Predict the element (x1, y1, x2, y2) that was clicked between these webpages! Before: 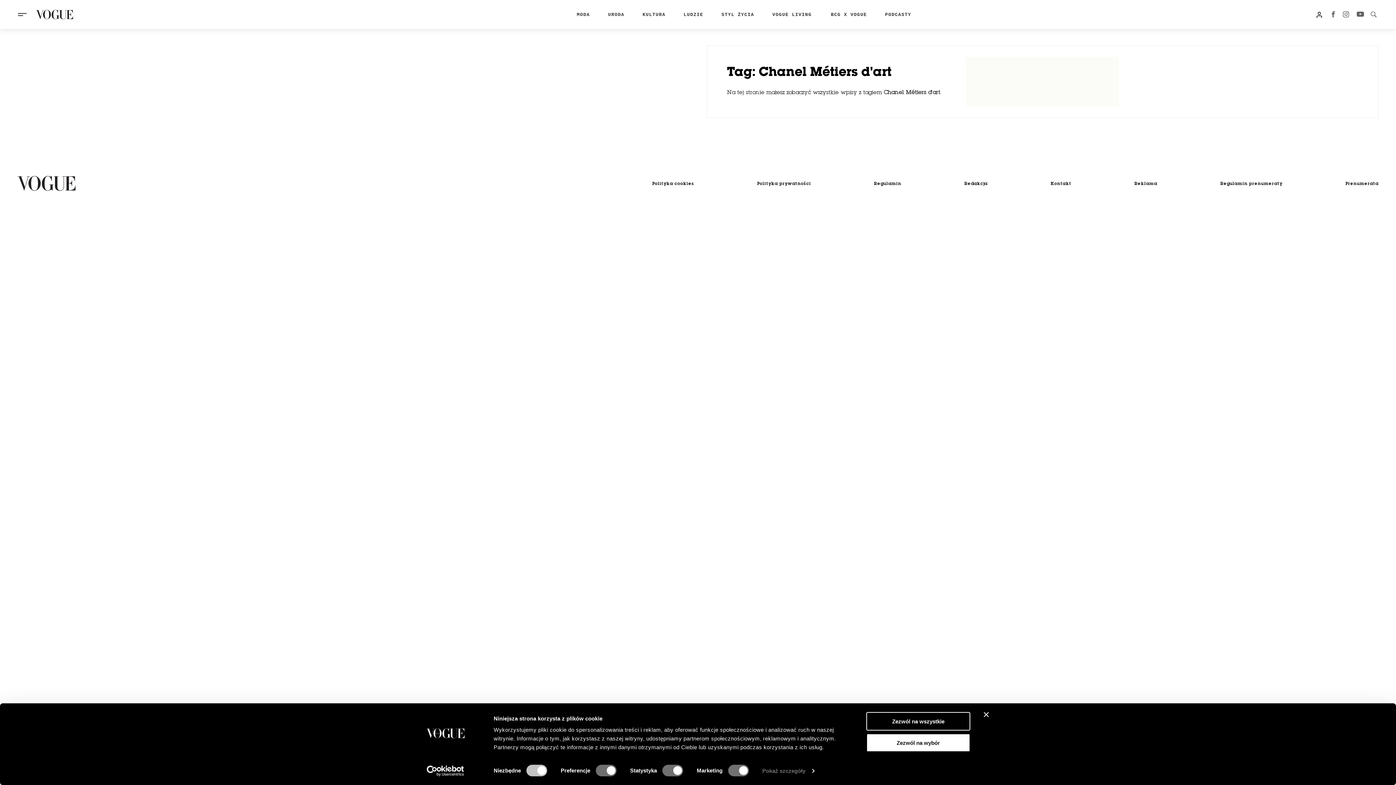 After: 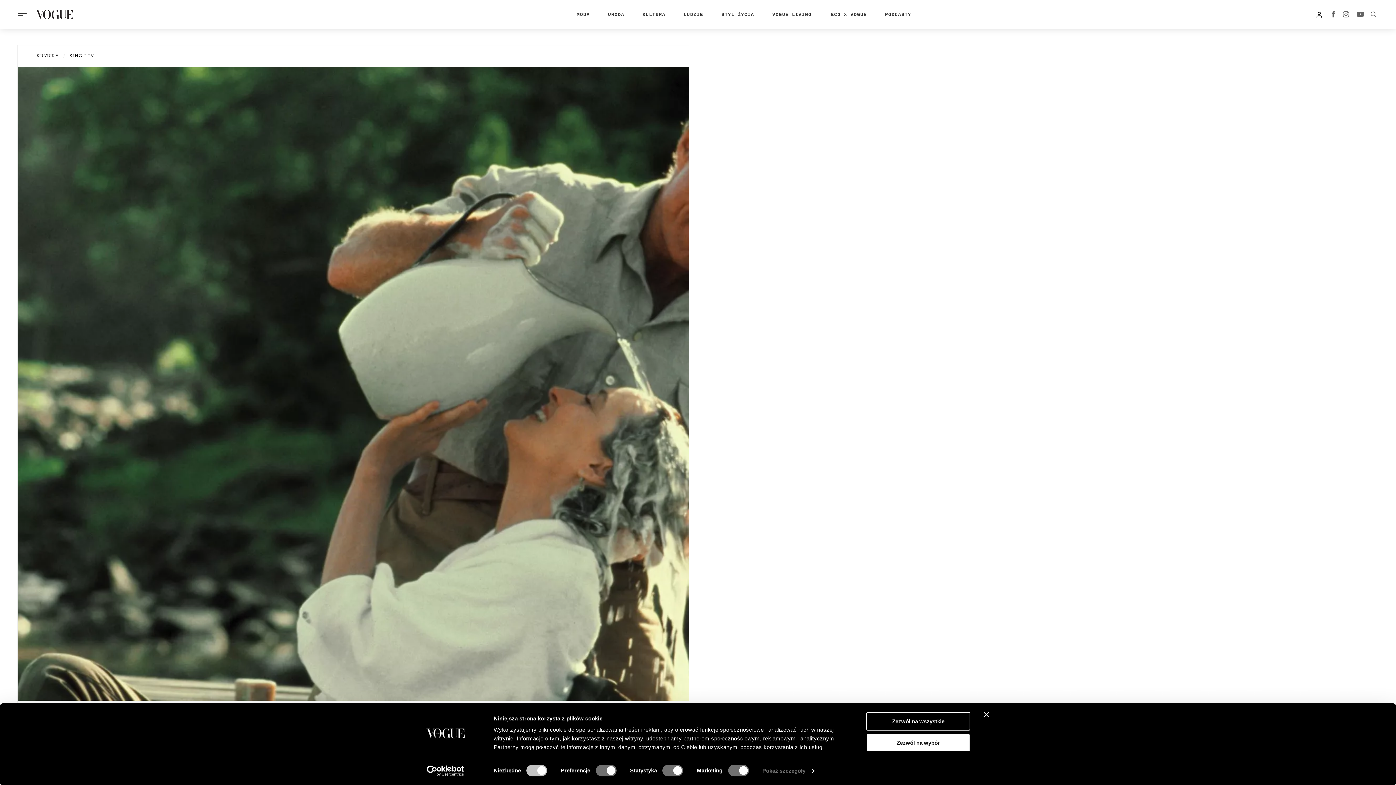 Action: bbox: (633, 0, 674, 29) label: KULTURA